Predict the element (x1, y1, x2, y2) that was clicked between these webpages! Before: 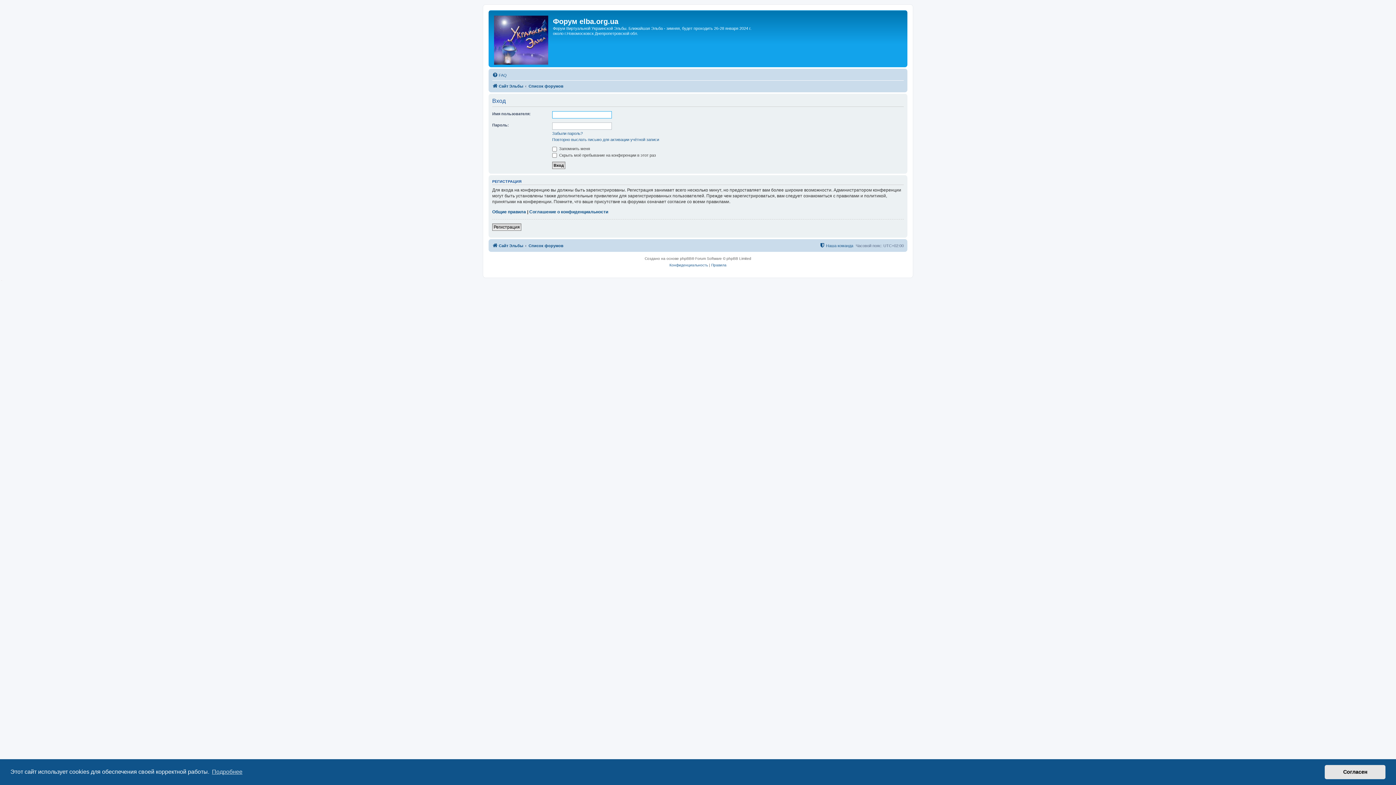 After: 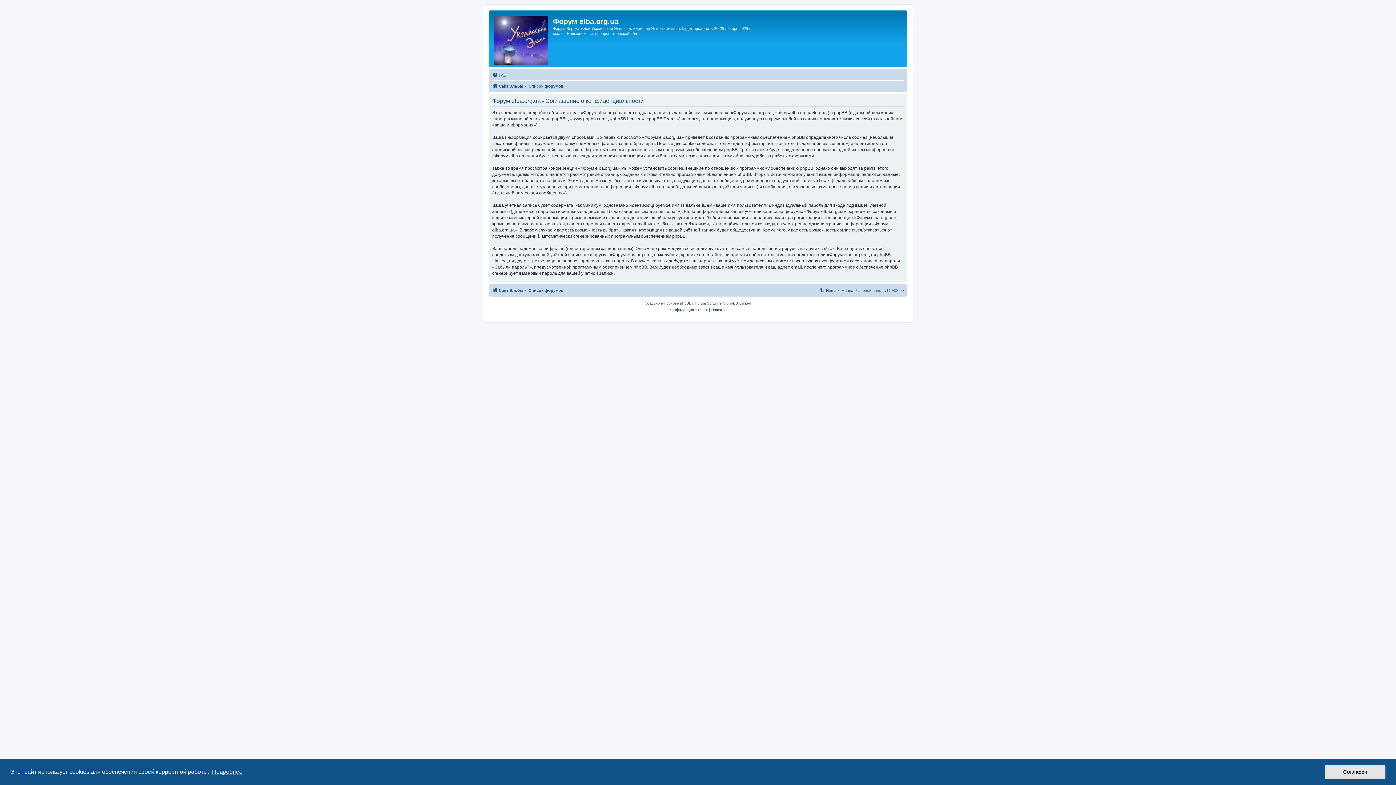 Action: label: Конфиденциальность bbox: (669, 262, 708, 268)